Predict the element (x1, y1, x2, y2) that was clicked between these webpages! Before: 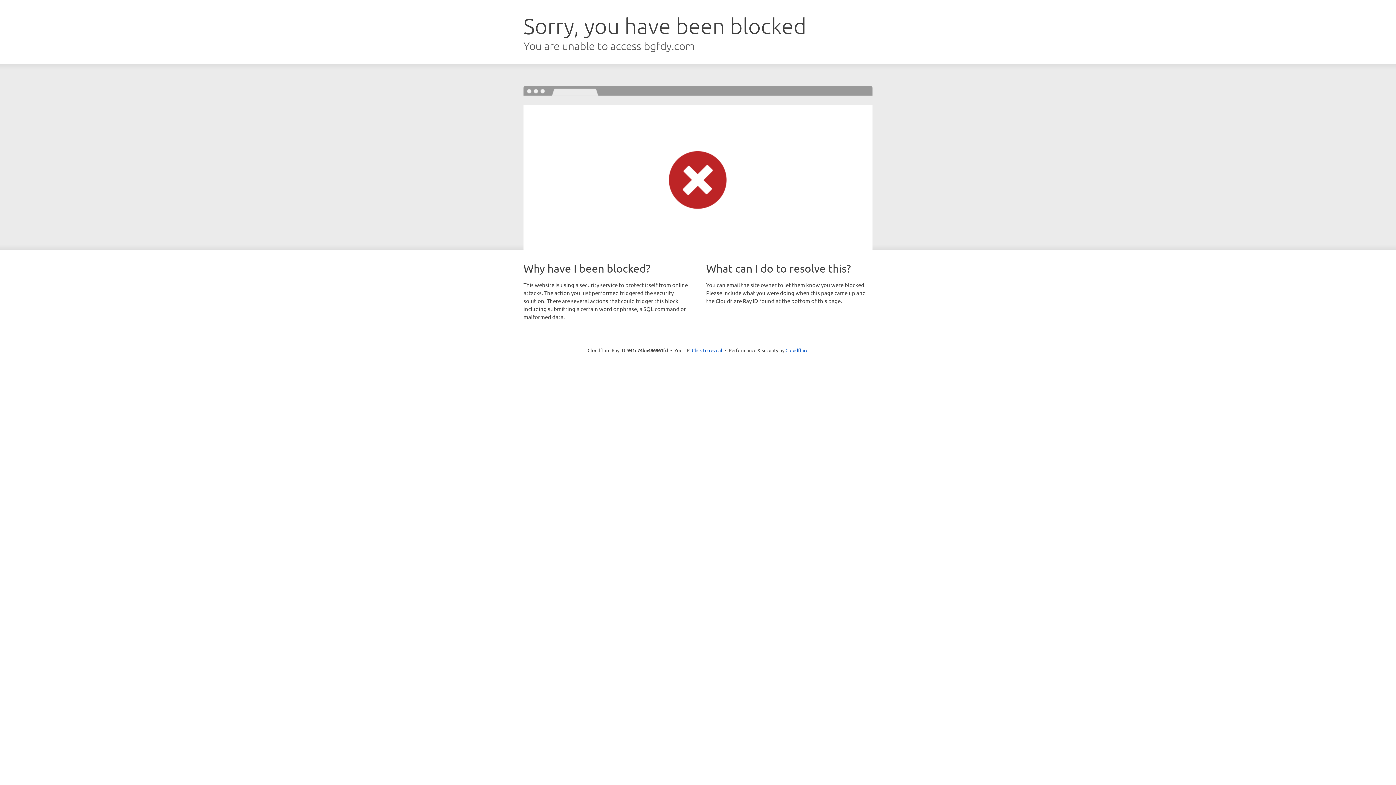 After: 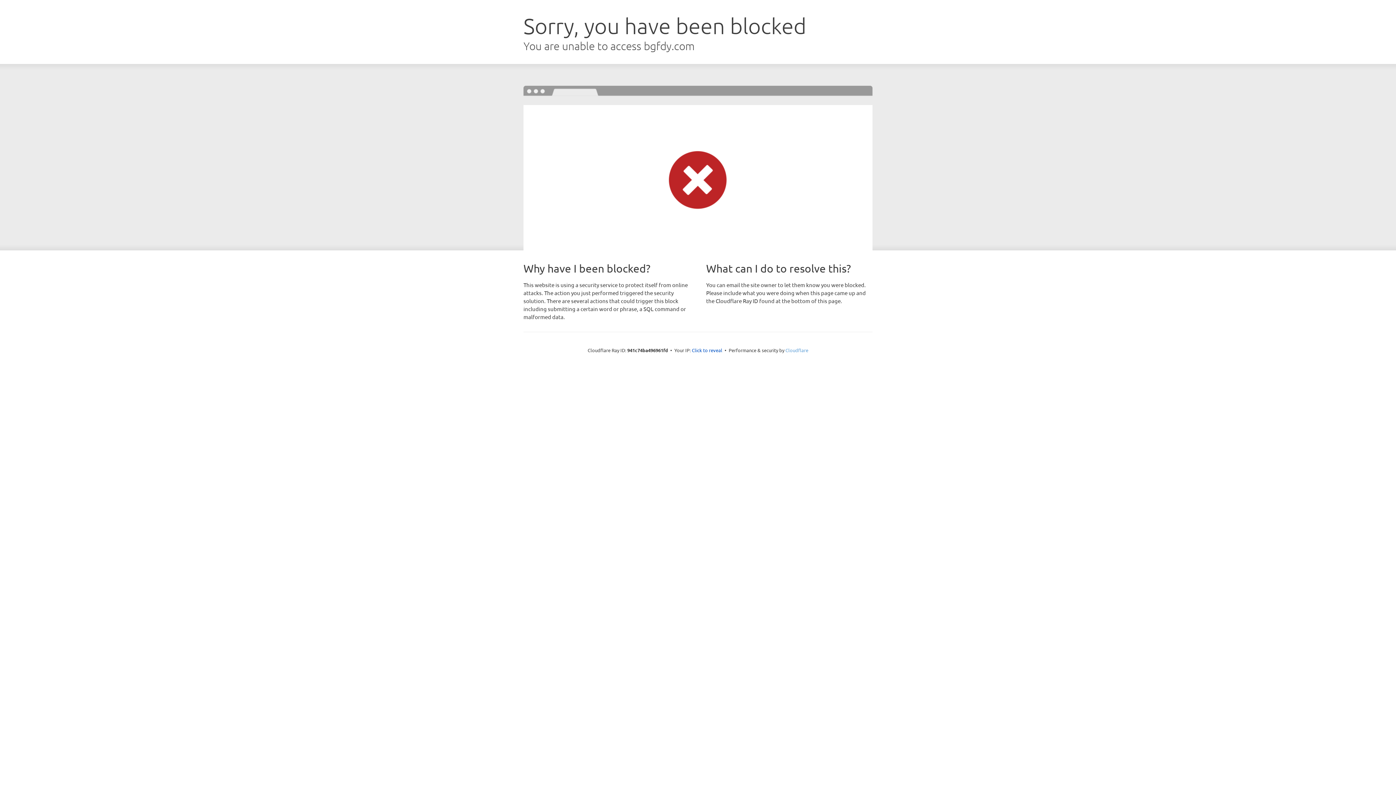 Action: label: Cloudflare bbox: (785, 347, 808, 353)